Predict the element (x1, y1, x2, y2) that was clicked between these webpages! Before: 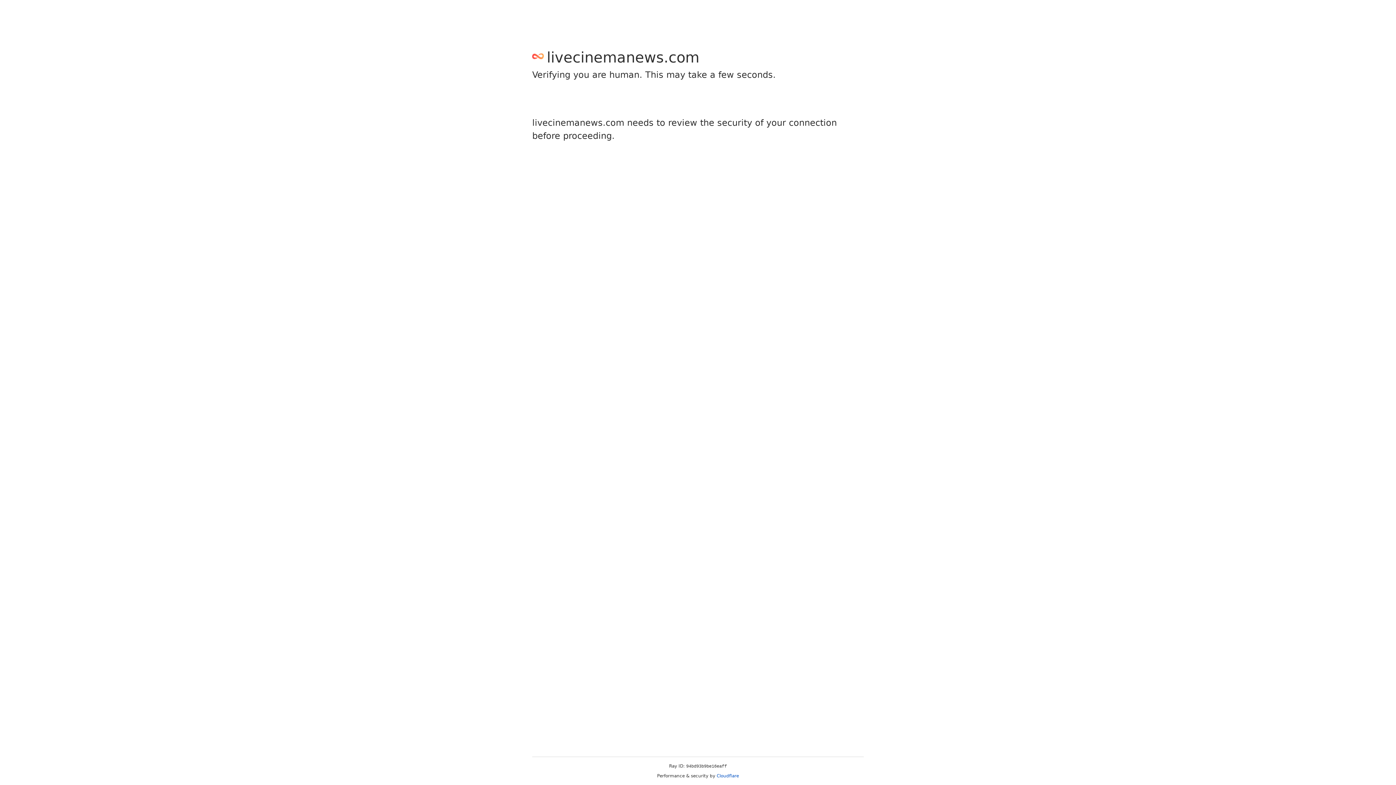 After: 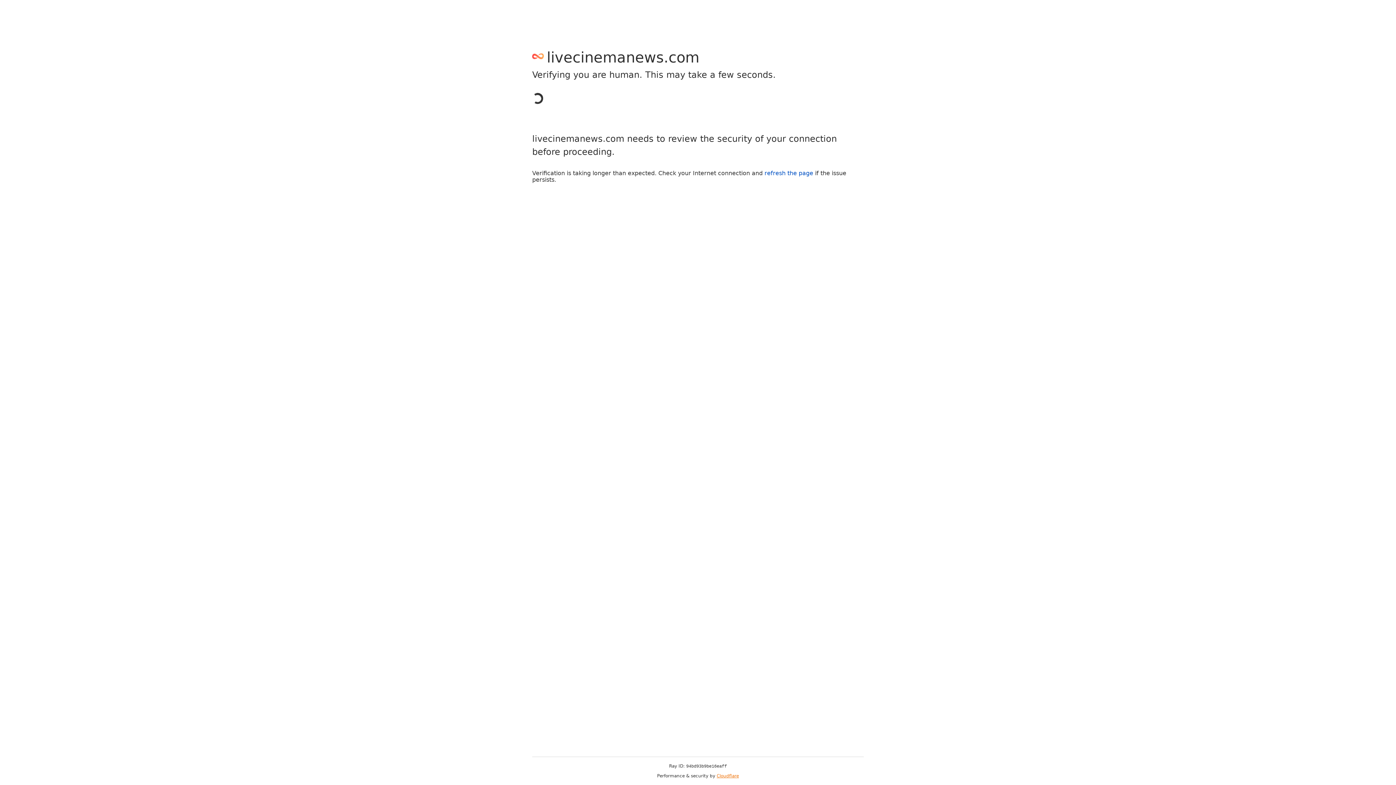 Action: bbox: (716, 773, 739, 778) label: Cloudflare